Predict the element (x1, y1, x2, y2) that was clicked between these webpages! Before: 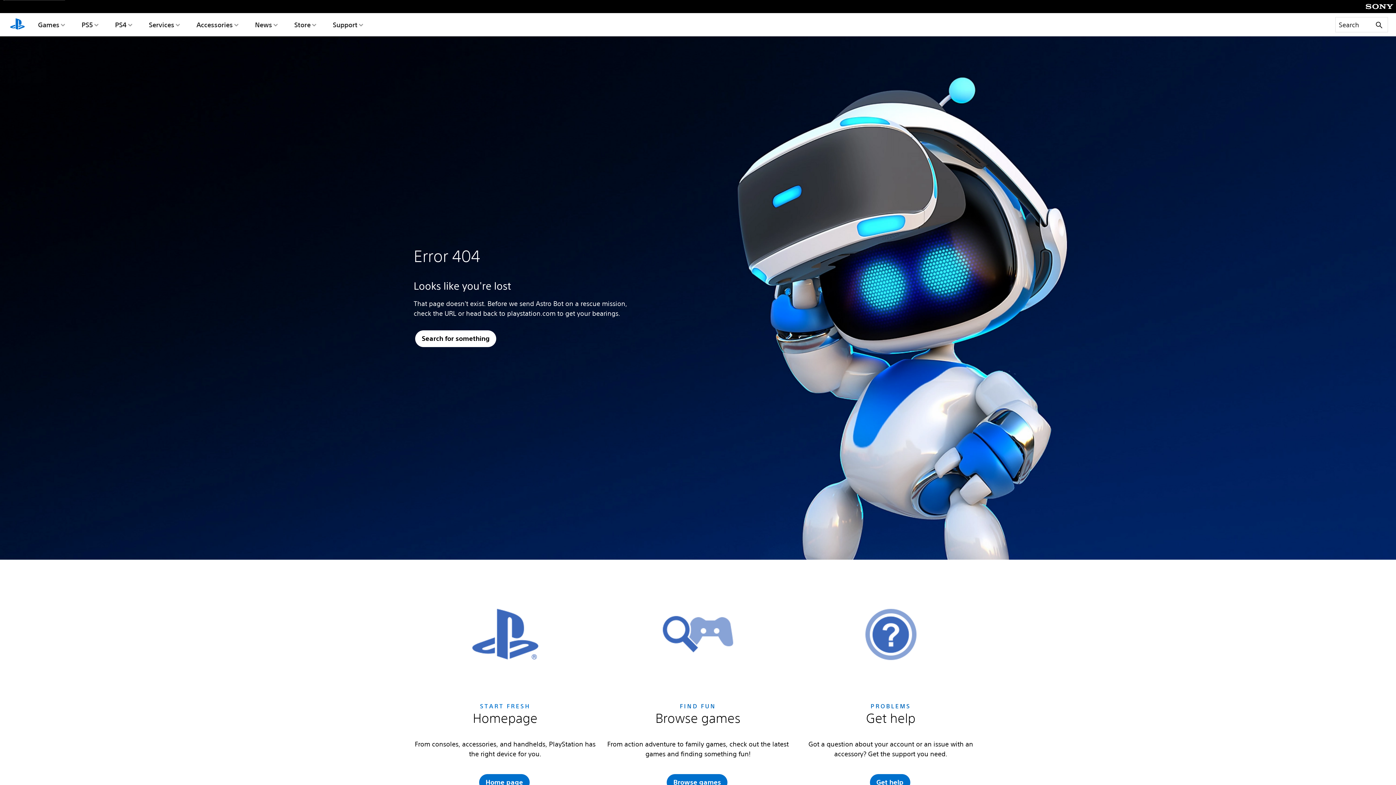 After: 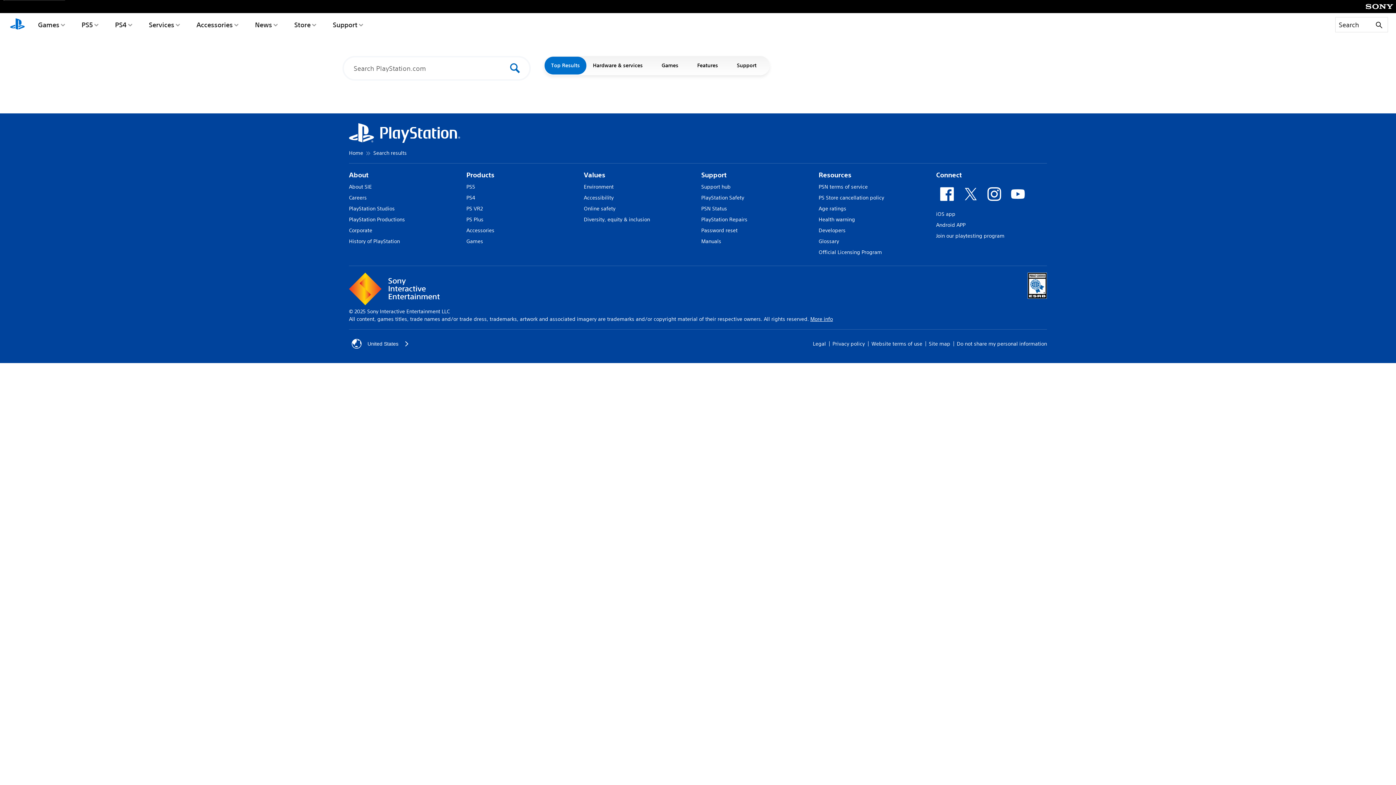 Action: label: Search for something bbox: (414, 329, 497, 348)